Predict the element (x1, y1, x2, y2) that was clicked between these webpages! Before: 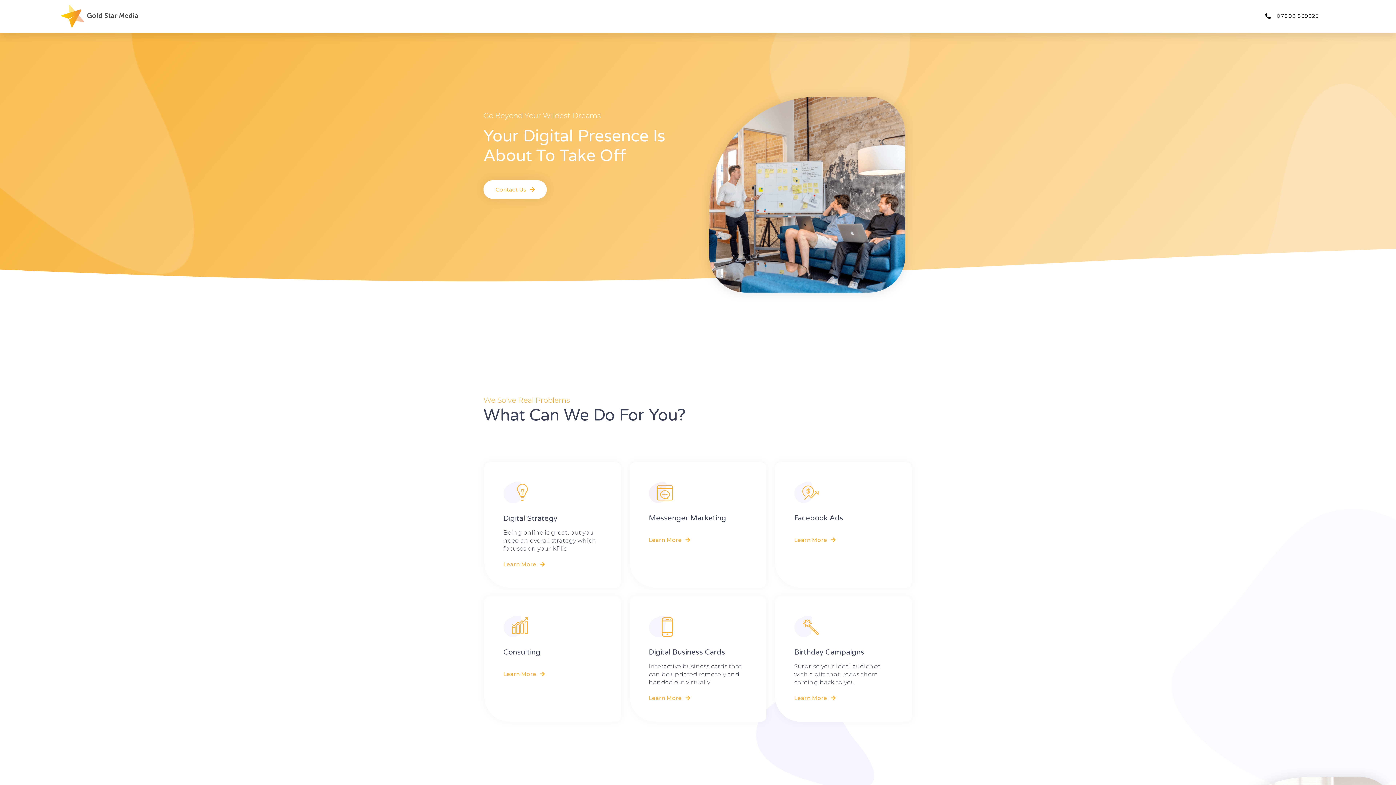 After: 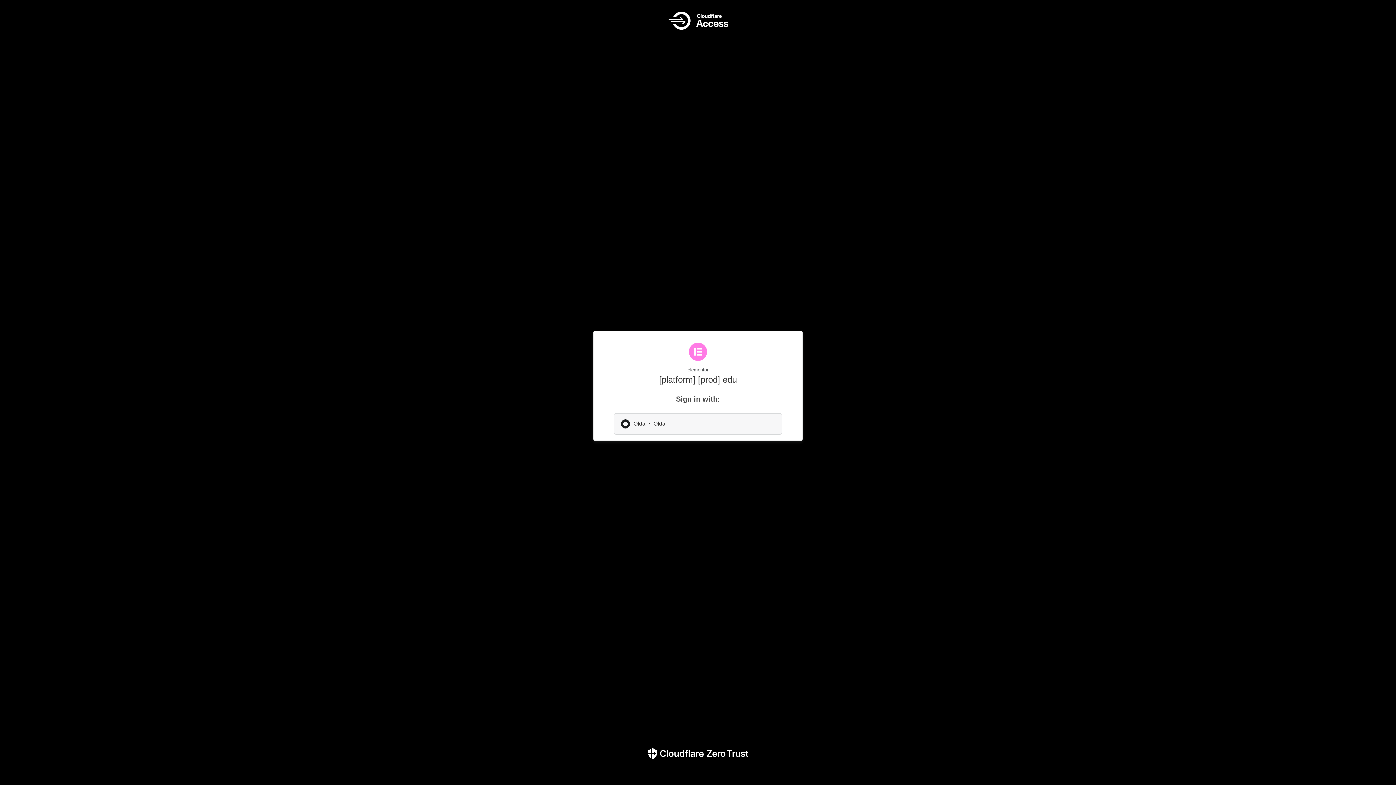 Action: bbox: (61, 5, 137, 27)